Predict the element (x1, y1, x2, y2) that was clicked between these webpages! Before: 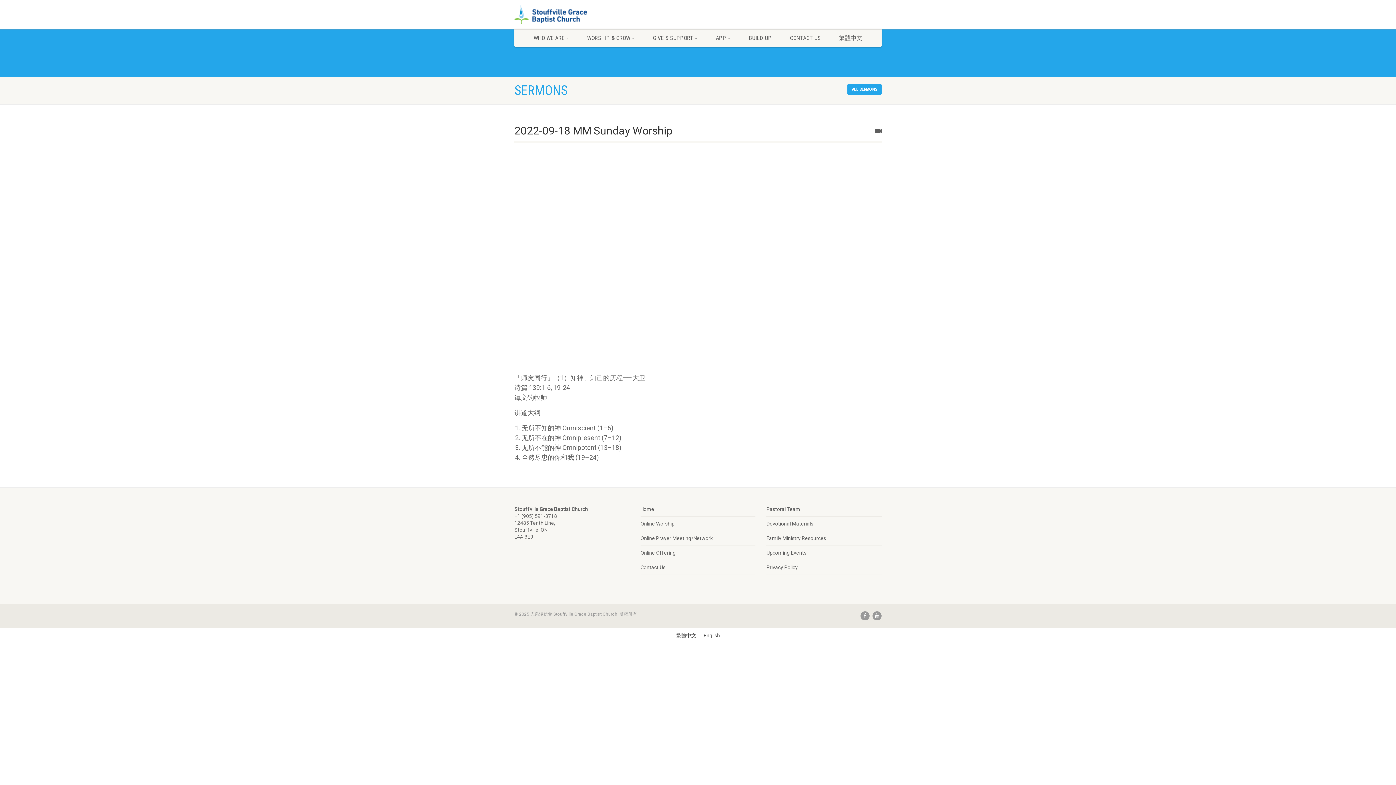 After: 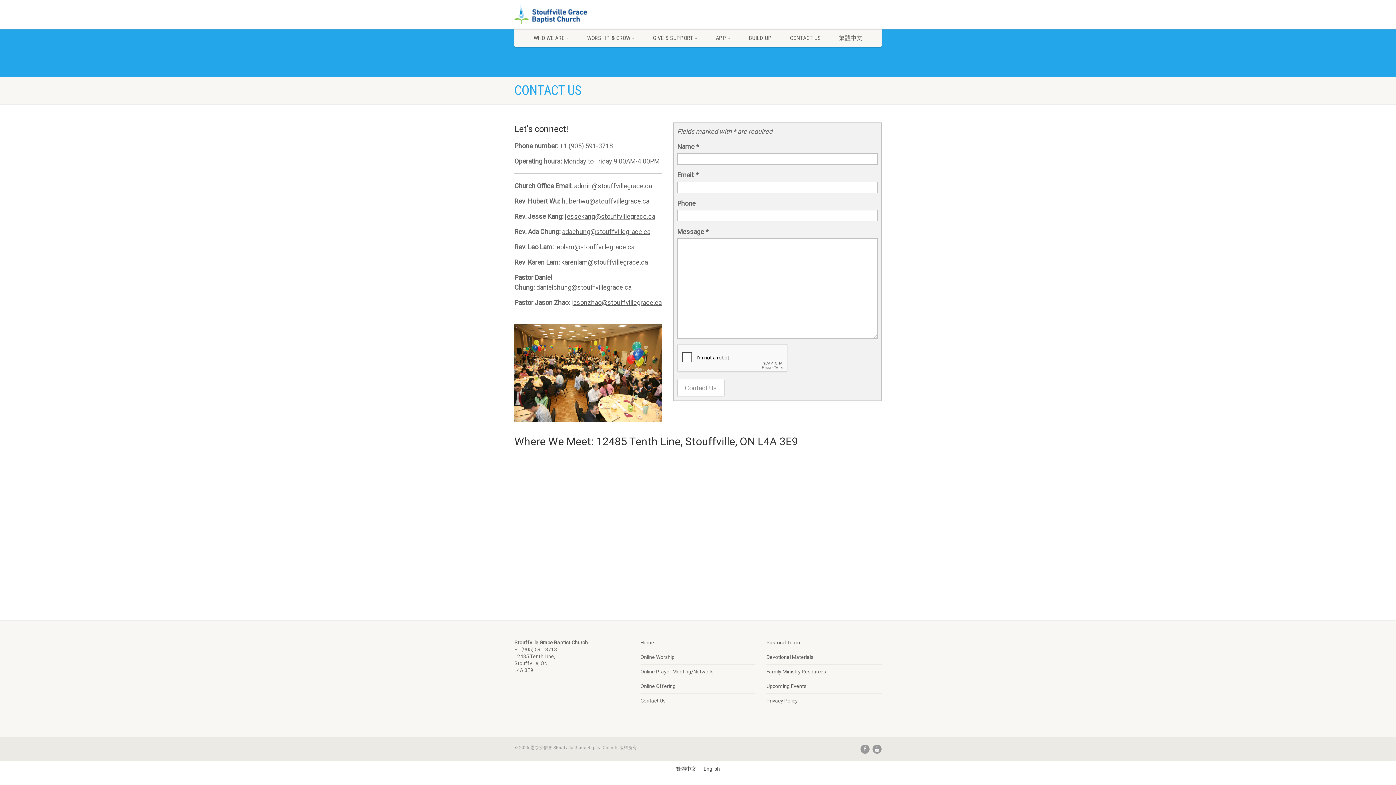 Action: label: CONTACT US bbox: (781, 29, 830, 47)